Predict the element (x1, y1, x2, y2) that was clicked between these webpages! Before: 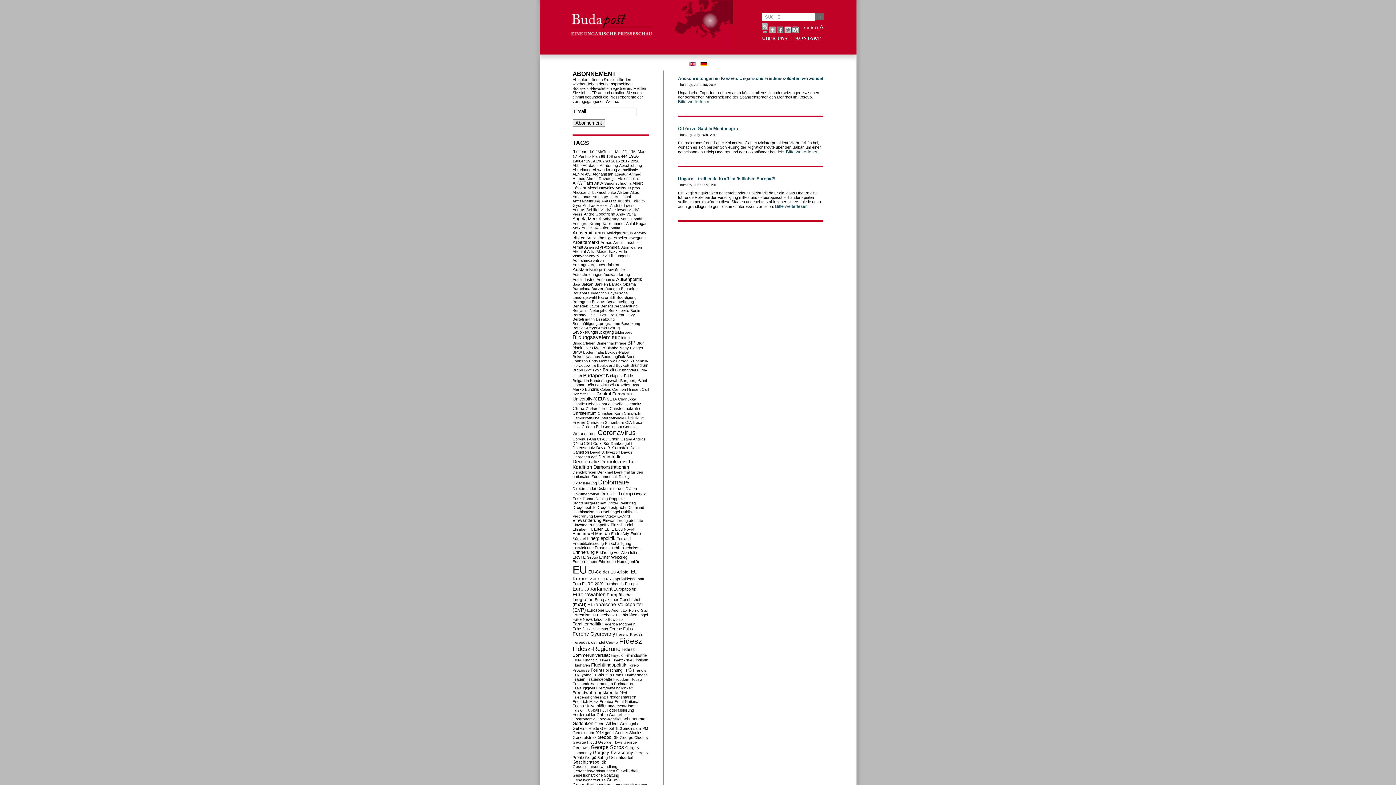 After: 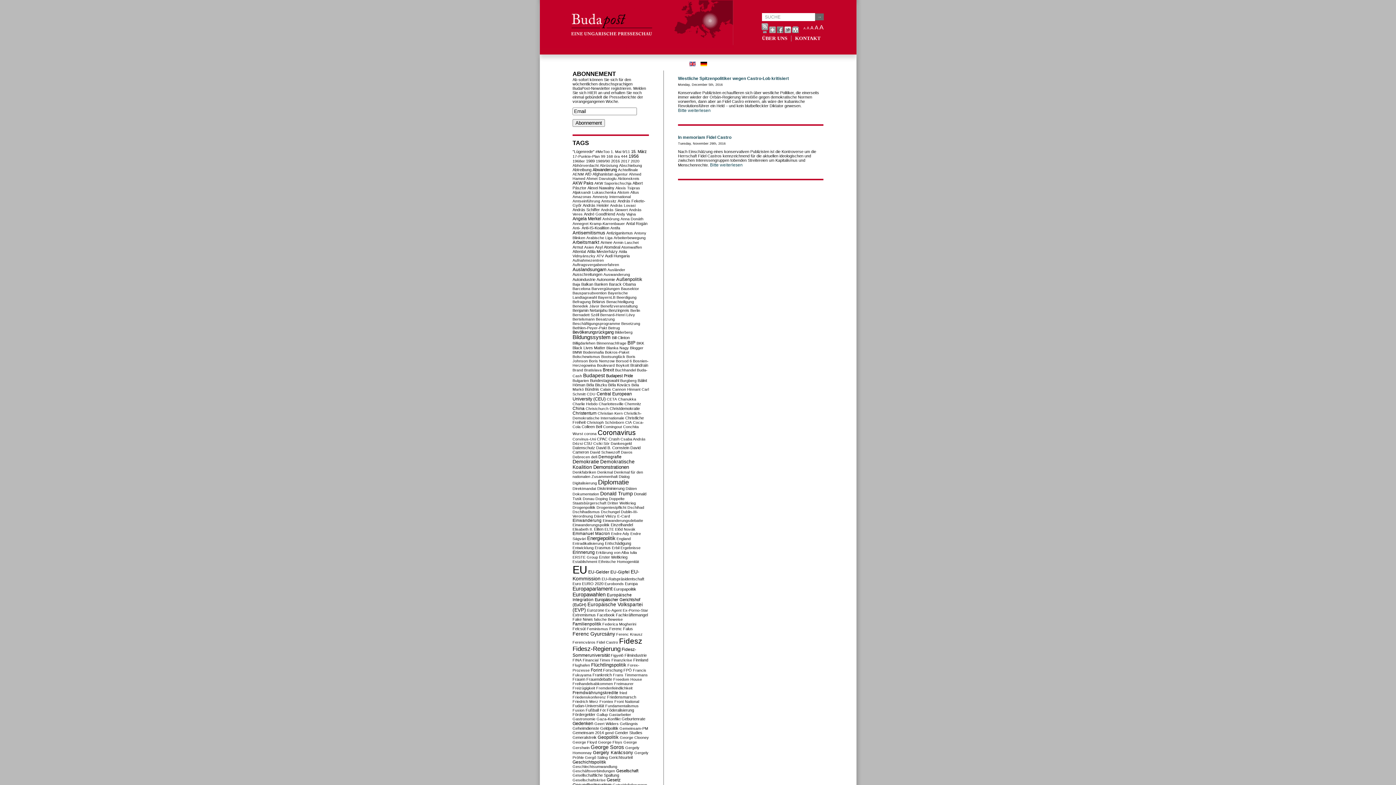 Action: label: Fidel Castro bbox: (596, 640, 618, 644)